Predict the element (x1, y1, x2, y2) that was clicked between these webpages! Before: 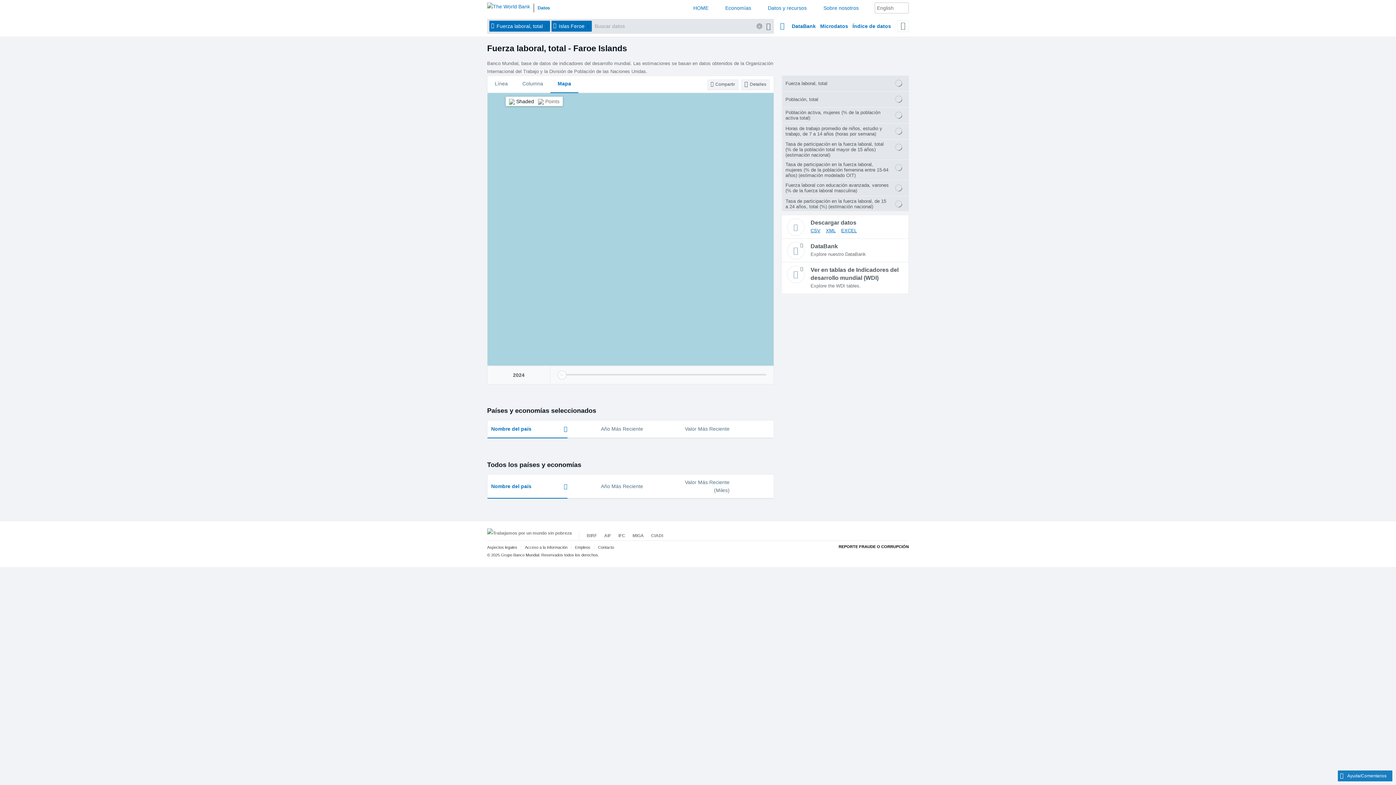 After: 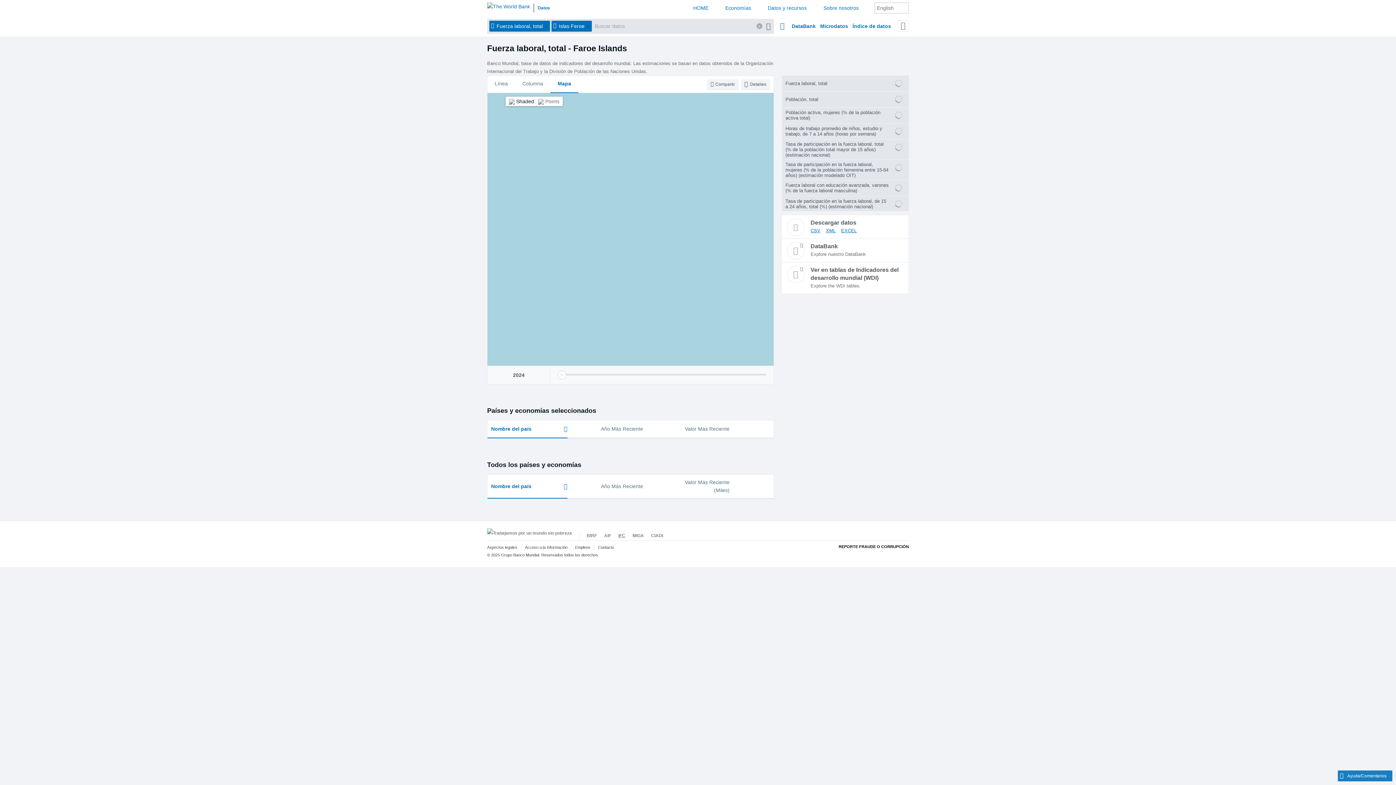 Action: label: IFC bbox: (618, 533, 625, 538)